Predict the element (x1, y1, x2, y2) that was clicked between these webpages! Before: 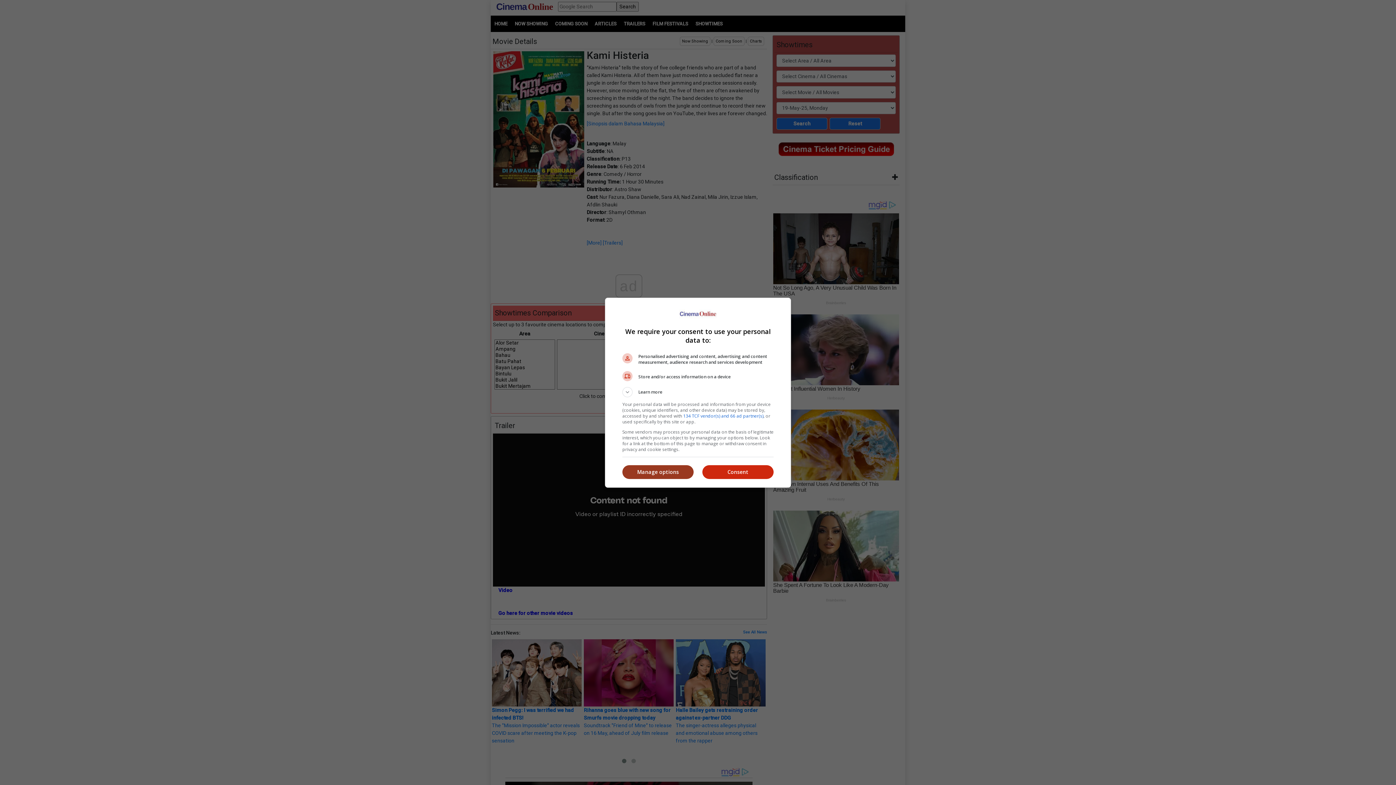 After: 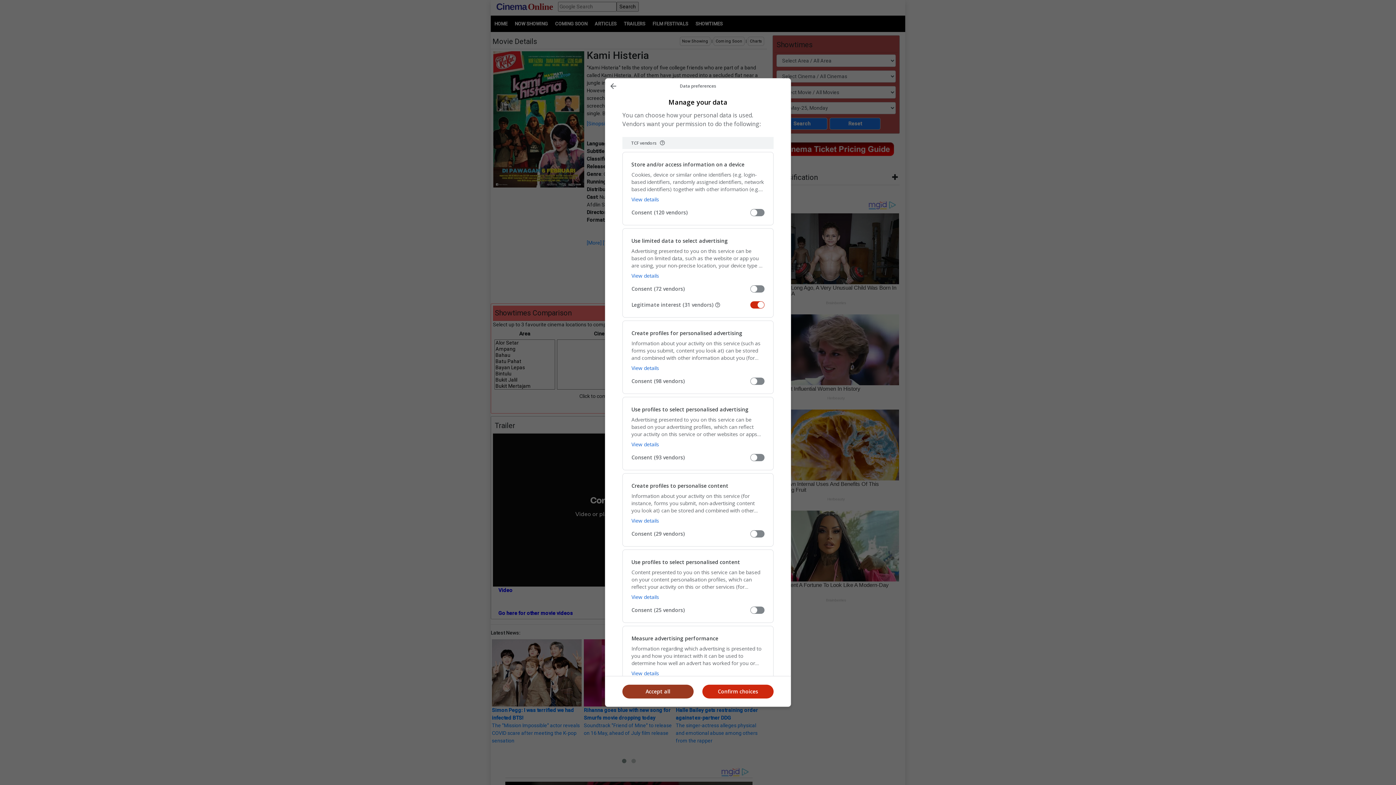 Action: bbox: (622, 465, 693, 479) label: Manage options